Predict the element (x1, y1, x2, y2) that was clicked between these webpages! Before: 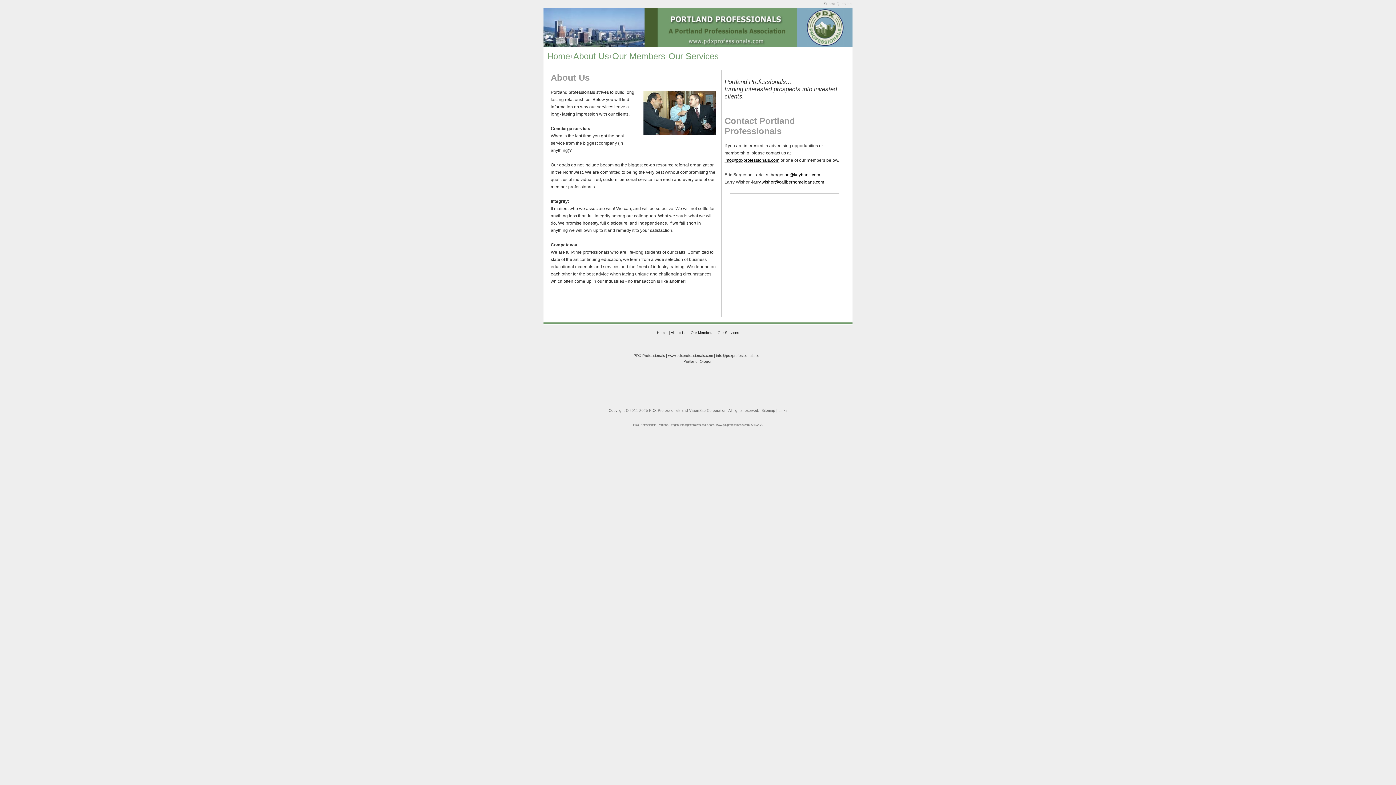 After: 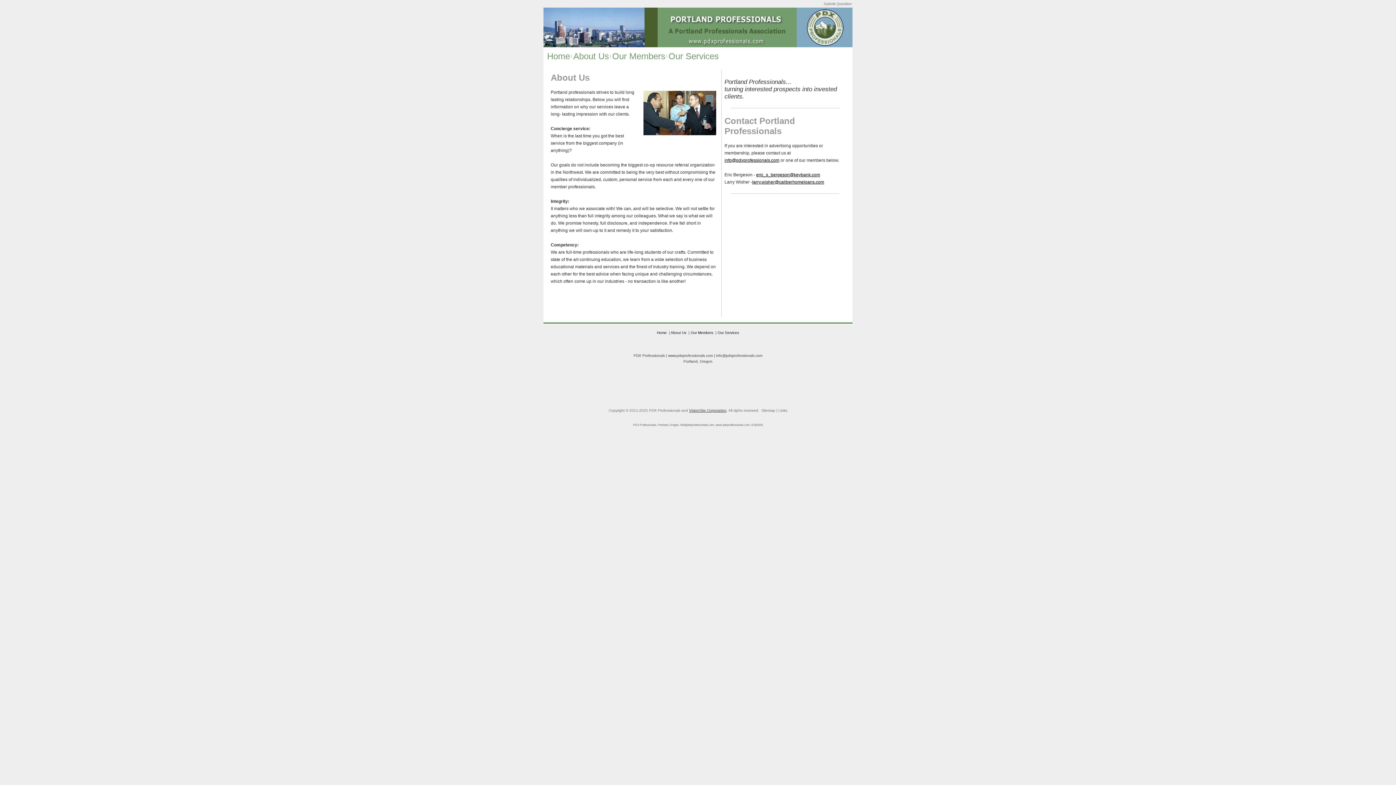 Action: label: VisionSite Corporation bbox: (689, 408, 726, 412)